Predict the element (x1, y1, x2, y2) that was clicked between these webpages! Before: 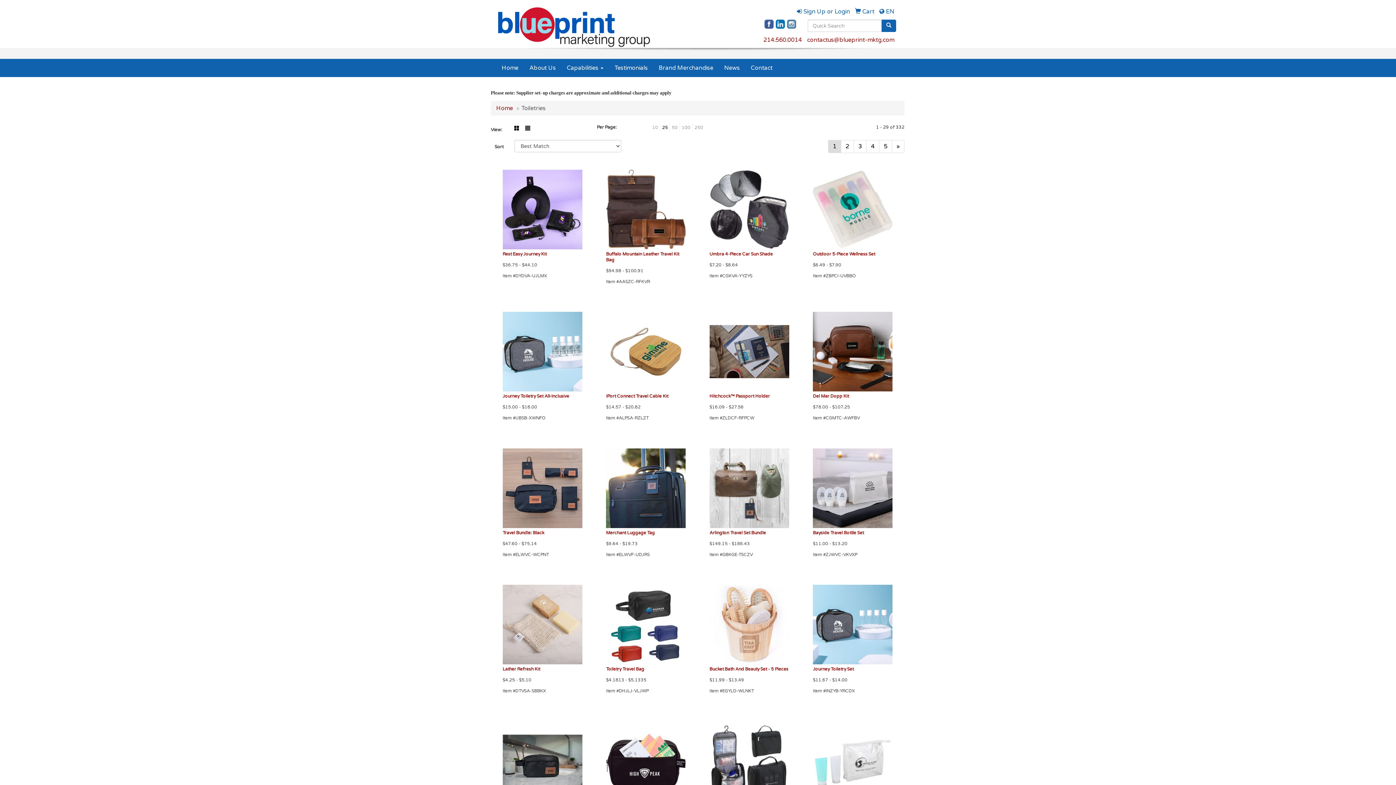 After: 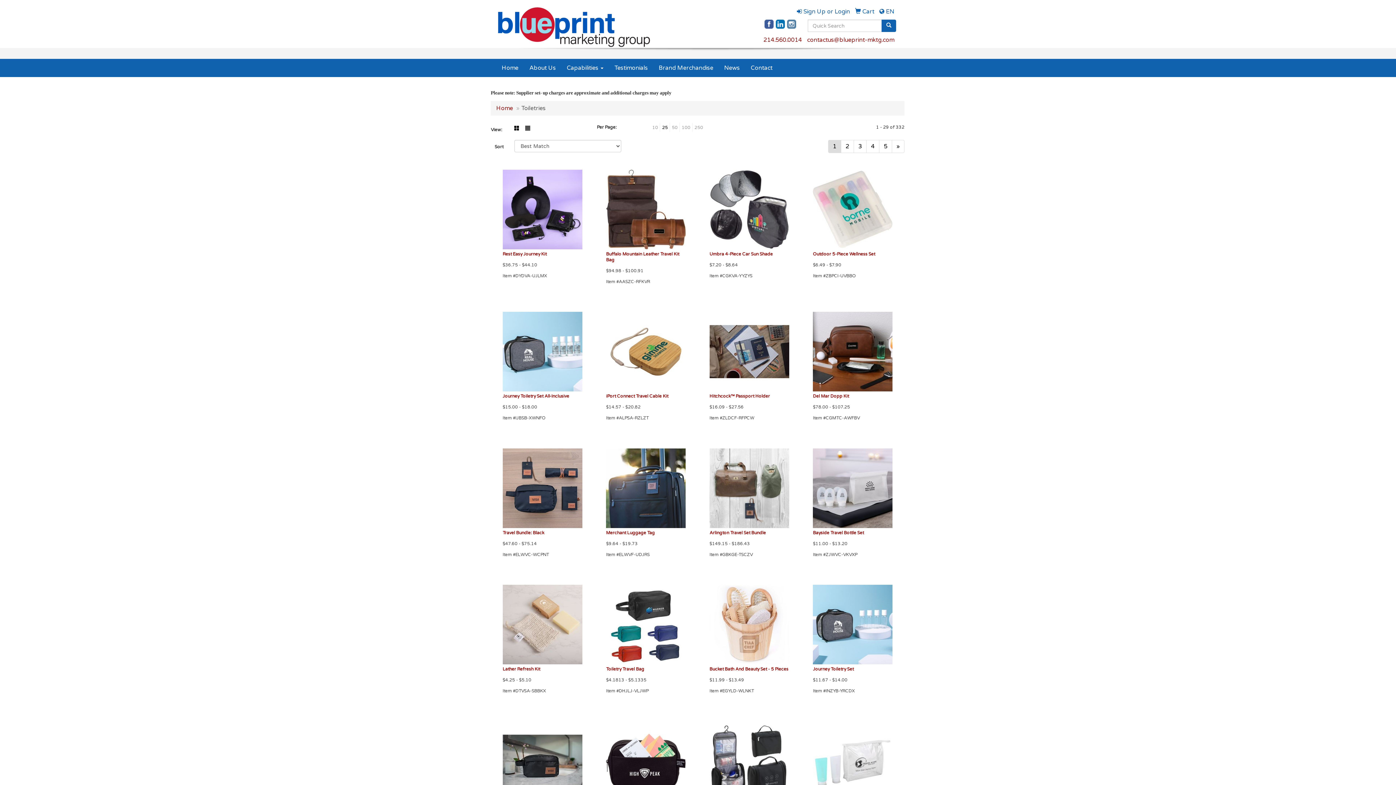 Action: bbox: (764, 20, 773, 27)